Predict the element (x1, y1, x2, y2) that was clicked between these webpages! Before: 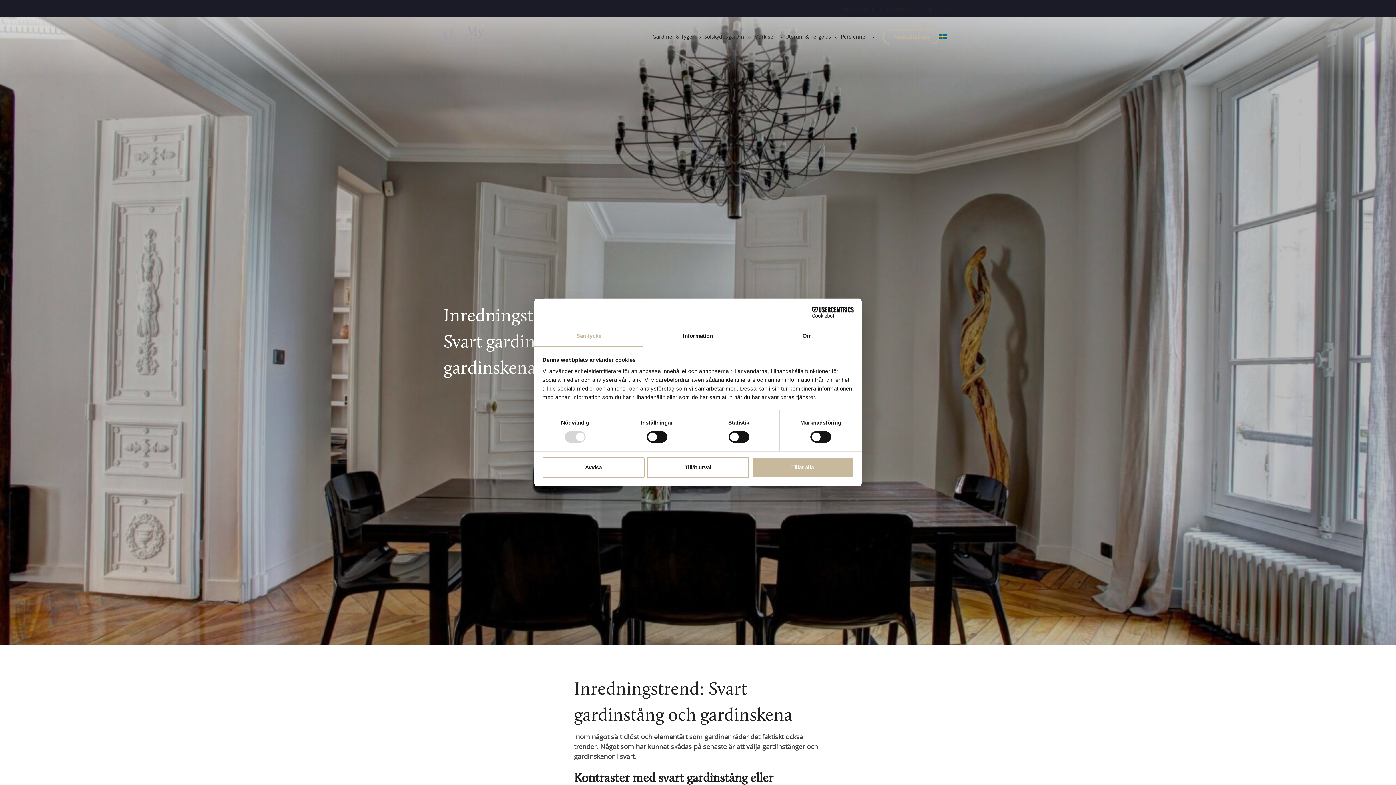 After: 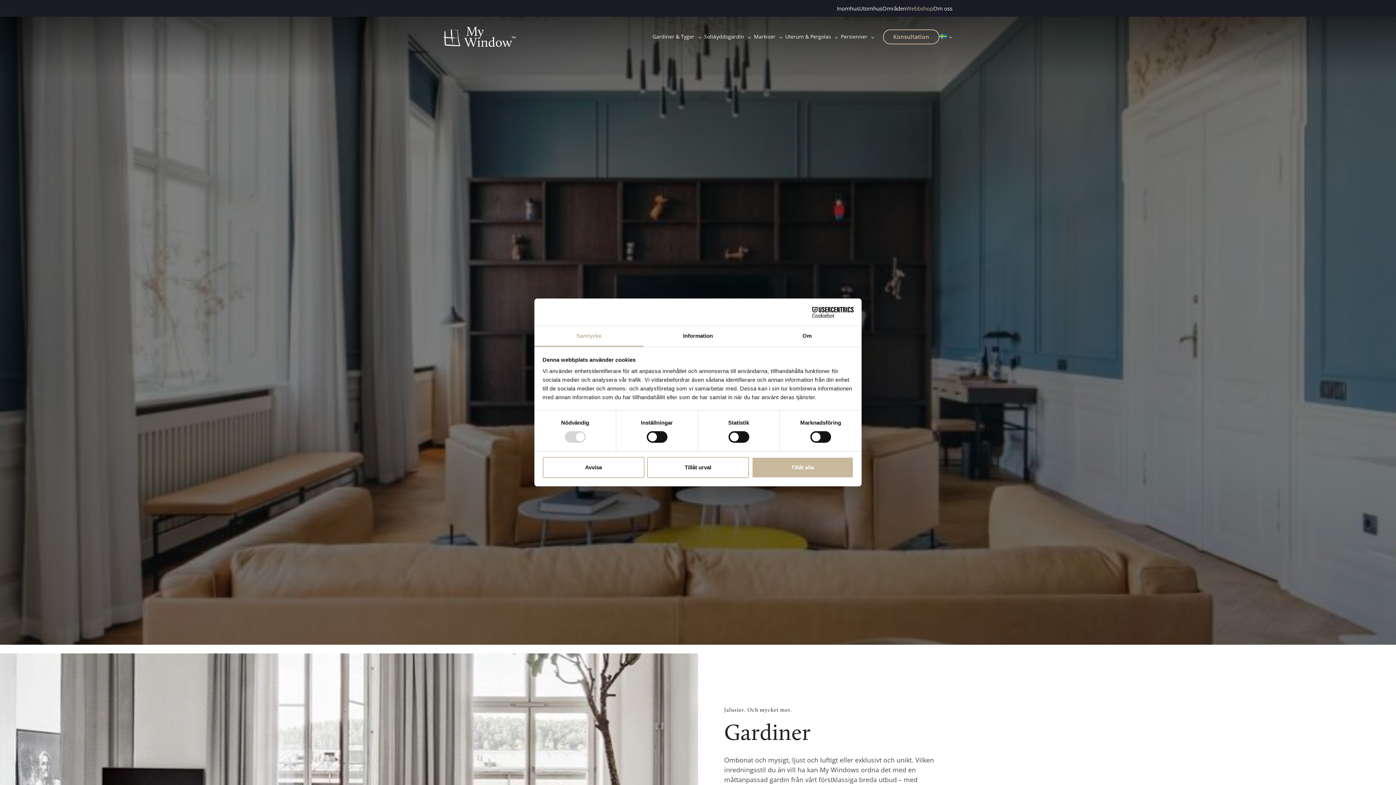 Action: label: Webbshop bbox: (906, 4, 933, 12)